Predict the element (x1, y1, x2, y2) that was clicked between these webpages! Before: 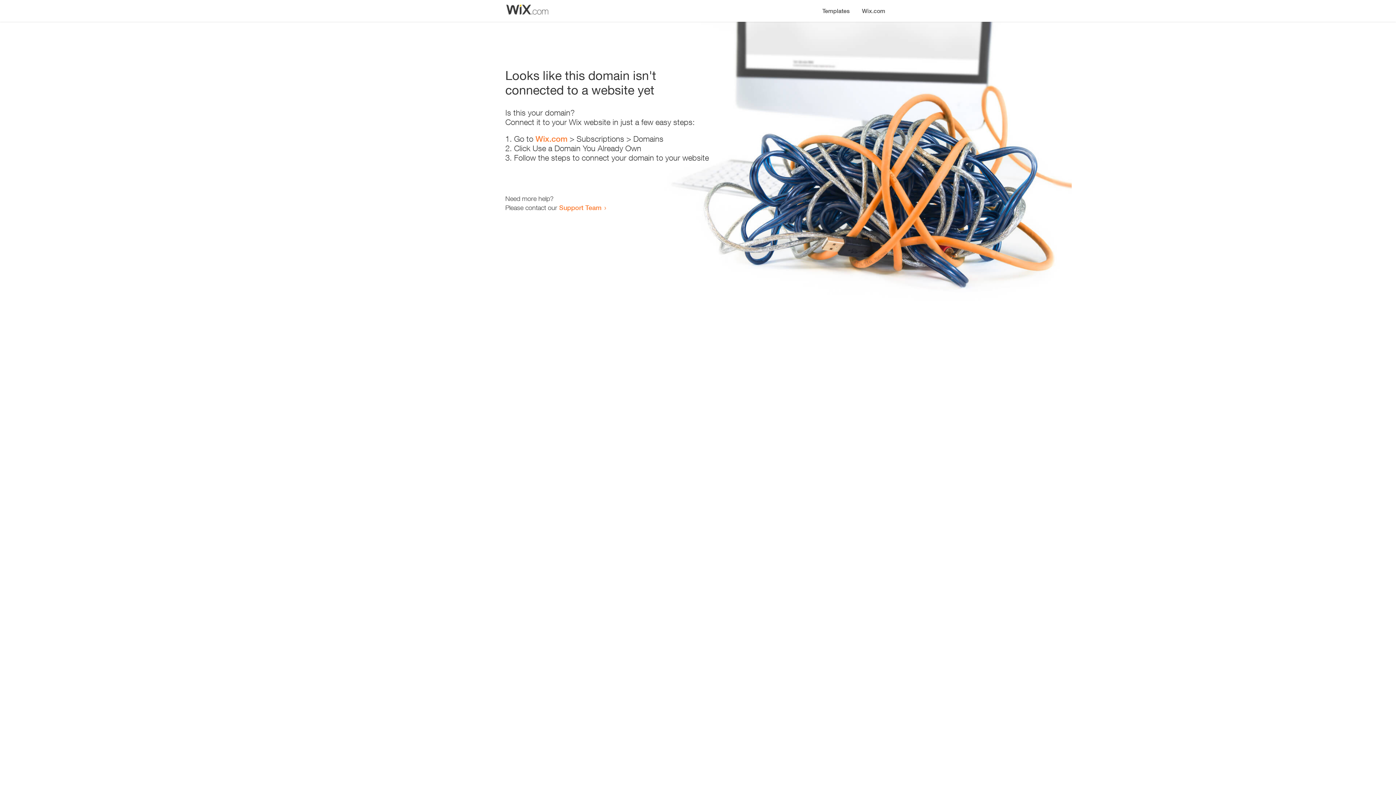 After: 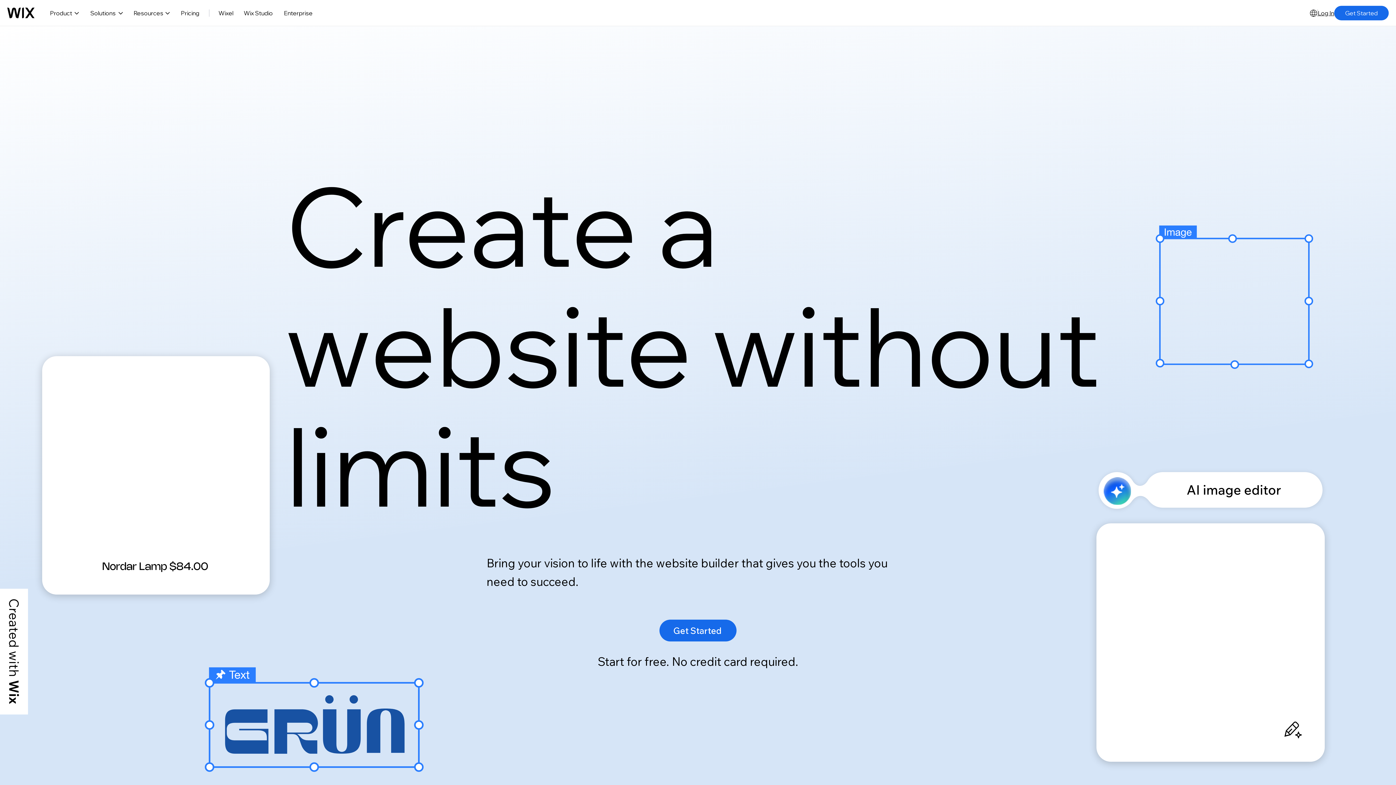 Action: label: Wix.com bbox: (856, 0, 890, 14)